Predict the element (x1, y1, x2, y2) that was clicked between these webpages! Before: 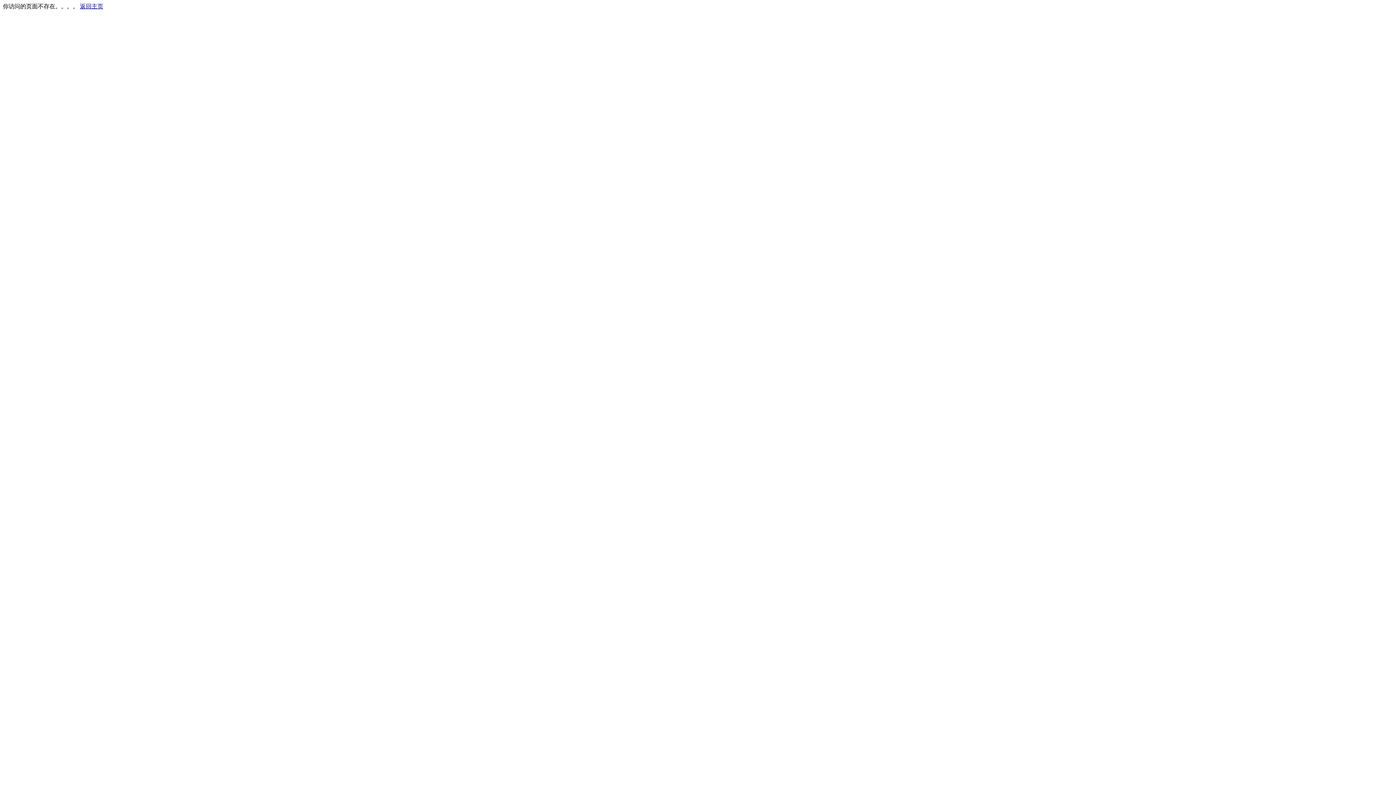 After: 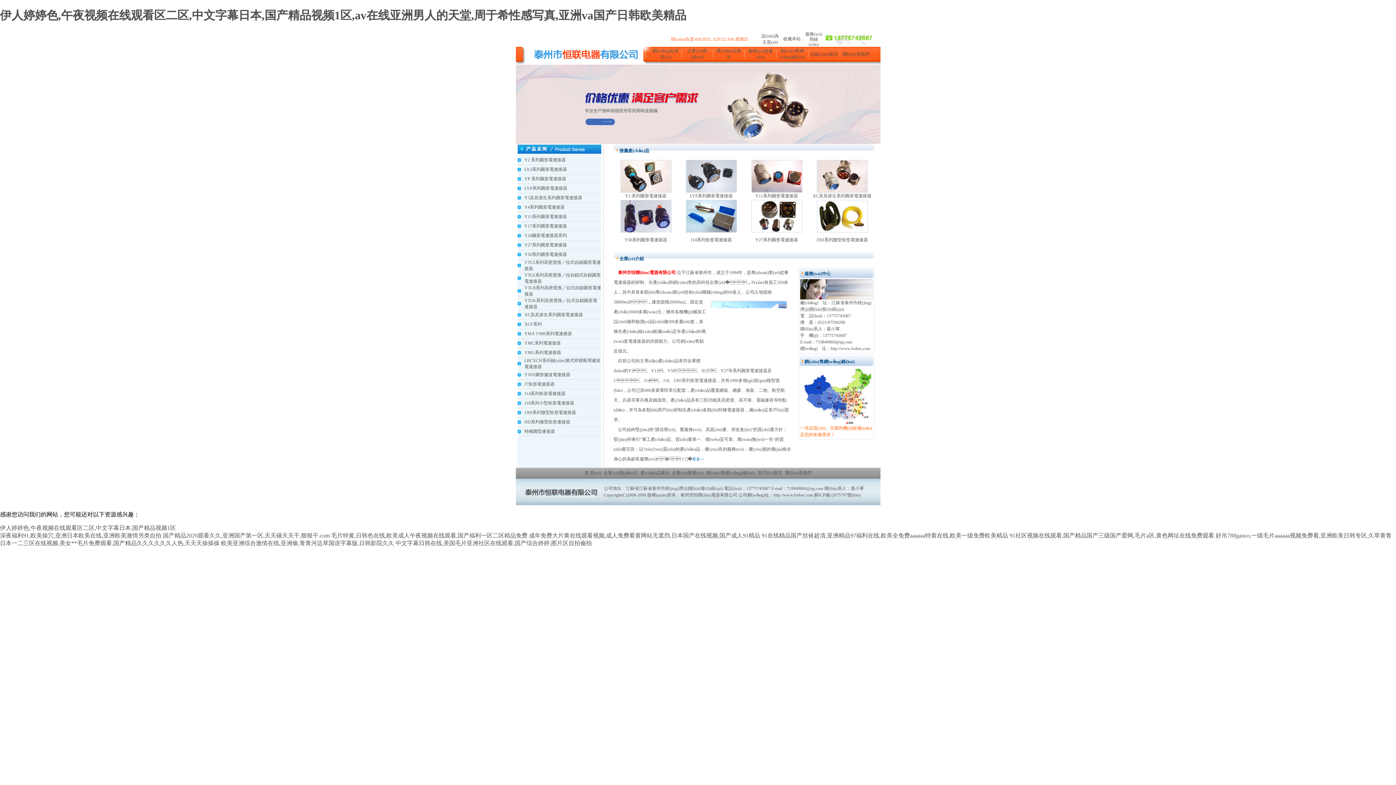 Action: label: 返回主页 bbox: (80, 3, 103, 9)